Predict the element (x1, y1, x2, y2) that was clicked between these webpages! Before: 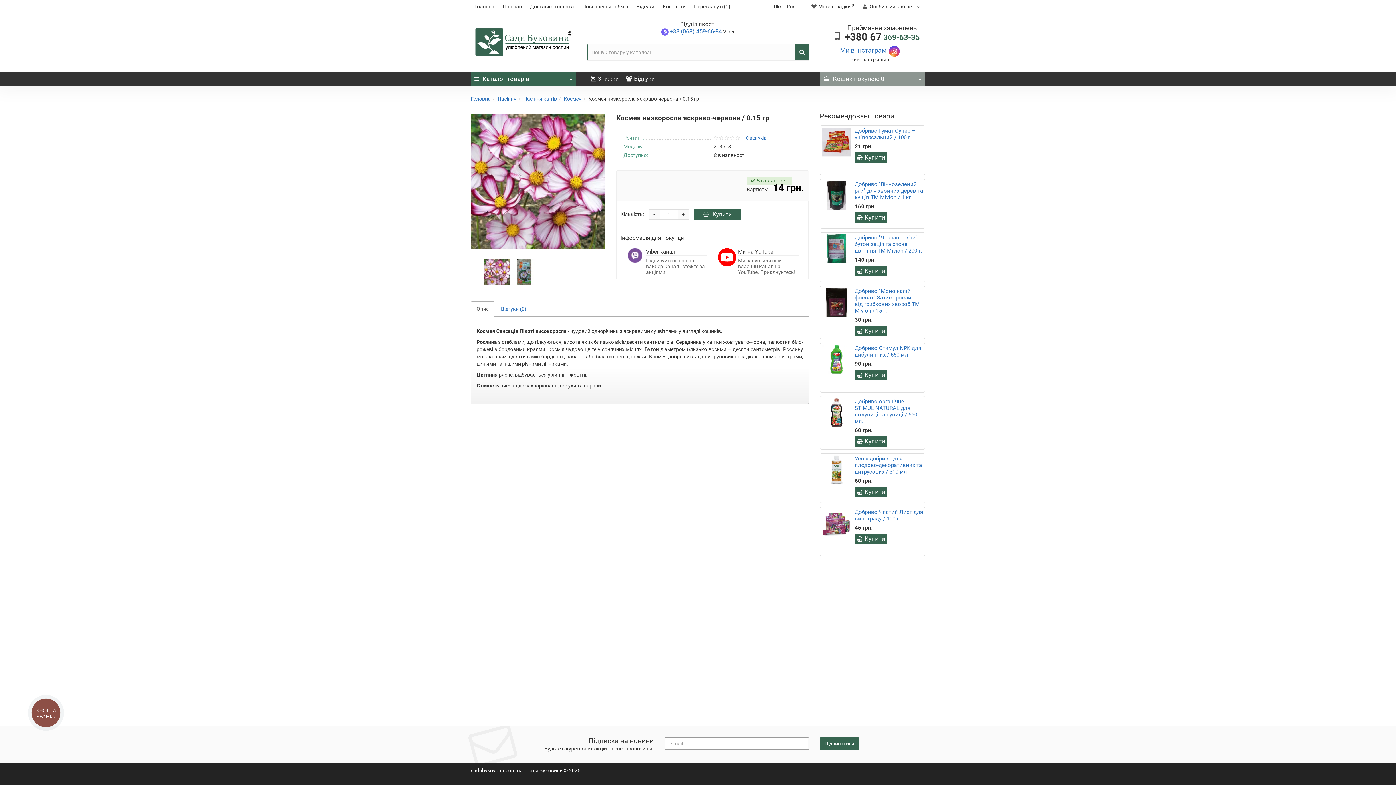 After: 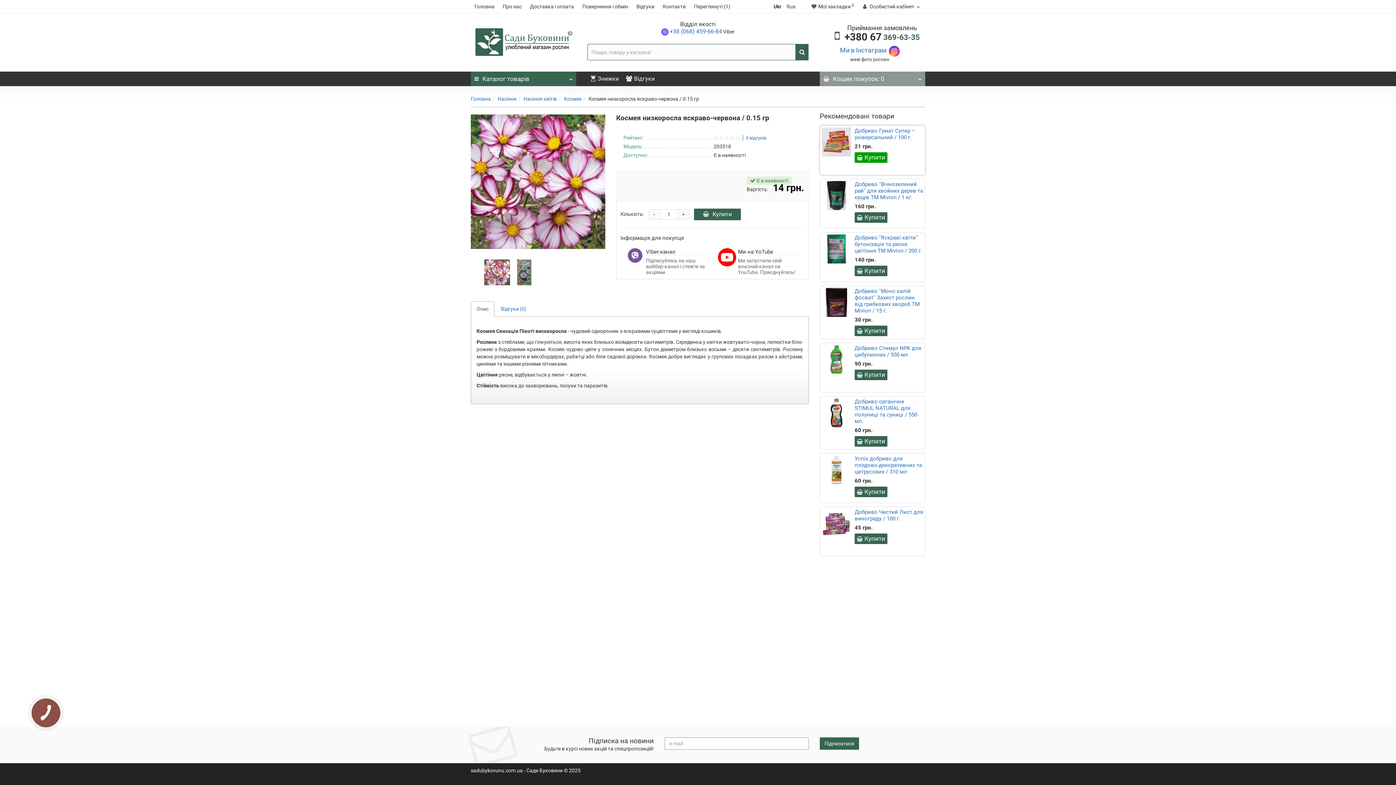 Action: bbox: (854, 152, 887, 162) label: Купити